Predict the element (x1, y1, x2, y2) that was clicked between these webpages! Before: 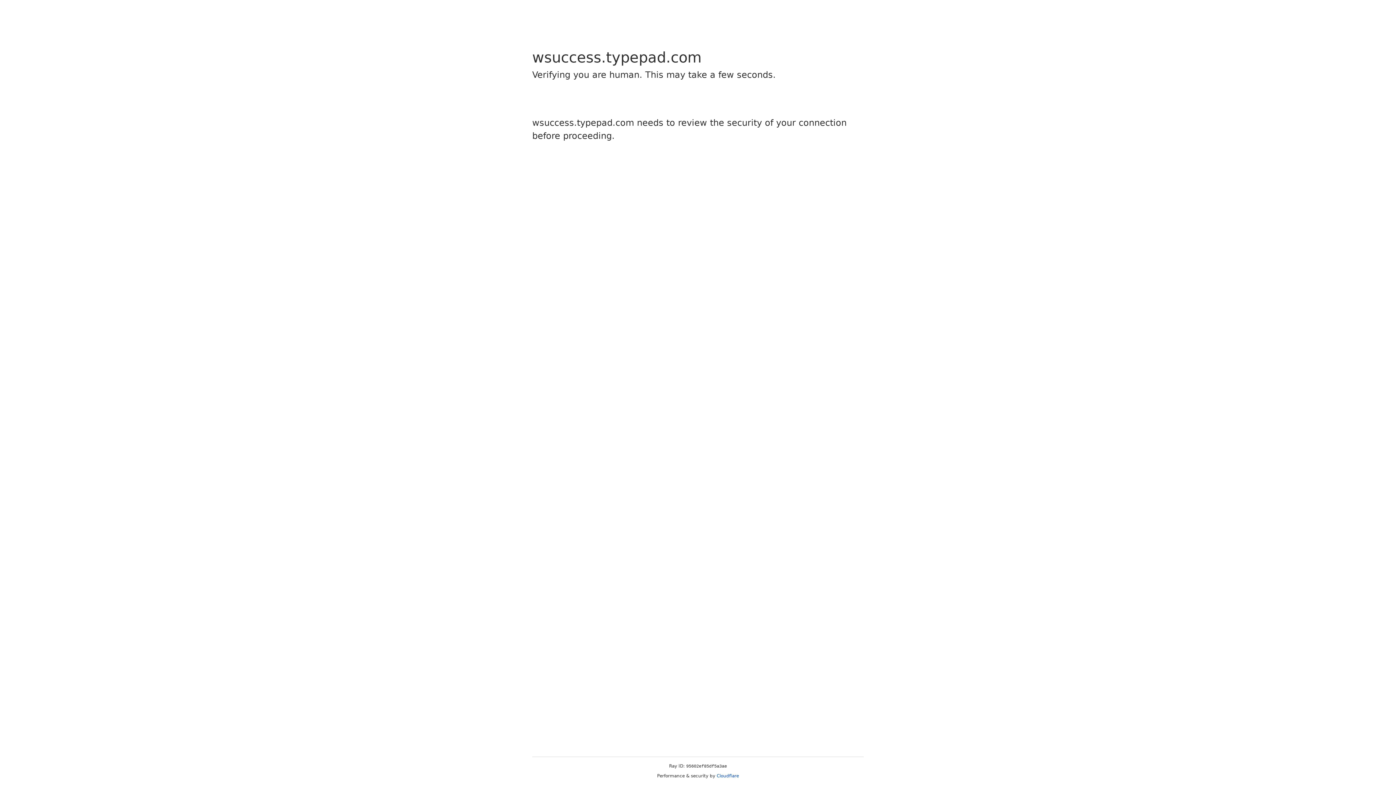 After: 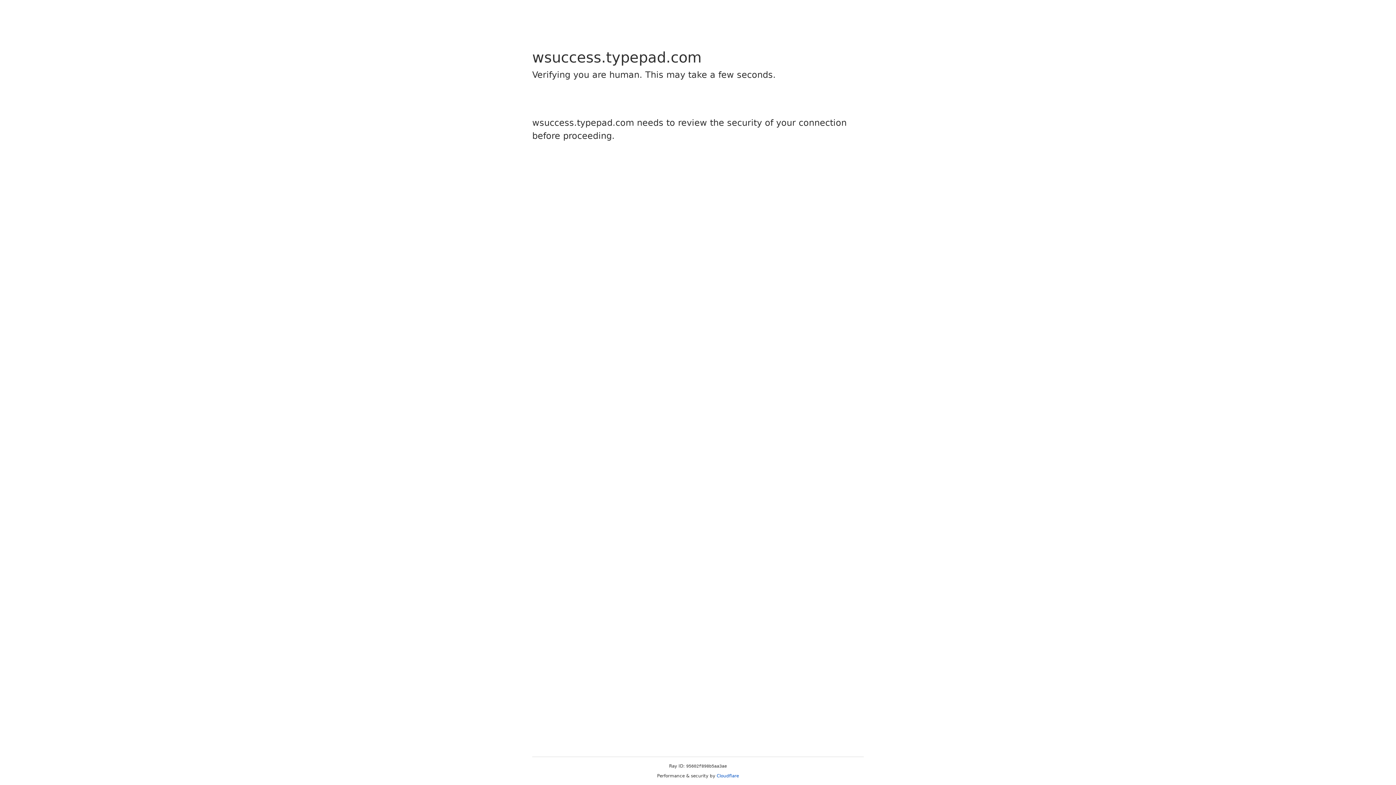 Action: label: Cloudflare bbox: (716, 773, 739, 778)